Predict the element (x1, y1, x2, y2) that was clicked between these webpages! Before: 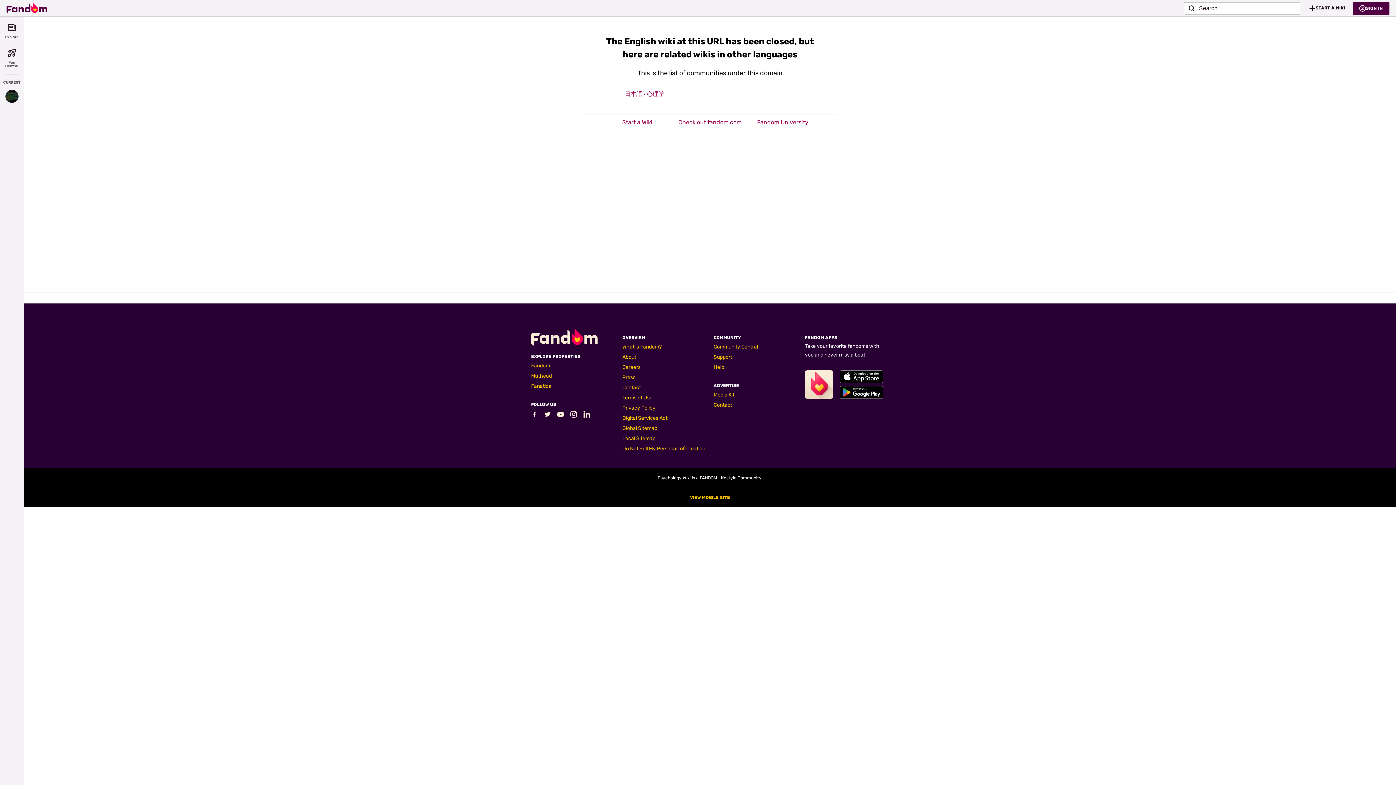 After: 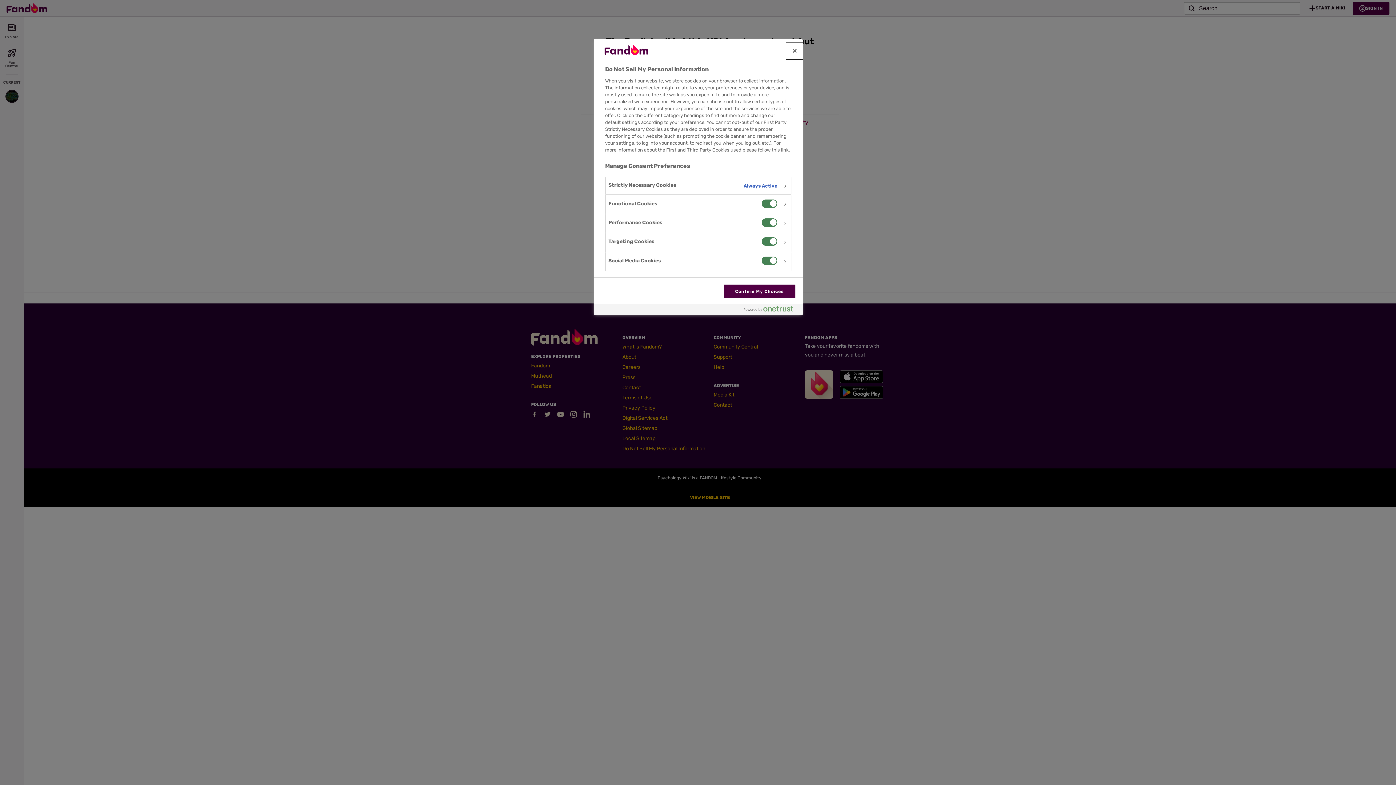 Action: bbox: (622, 445, 705, 452) label: Do Not Sell My Personal Information